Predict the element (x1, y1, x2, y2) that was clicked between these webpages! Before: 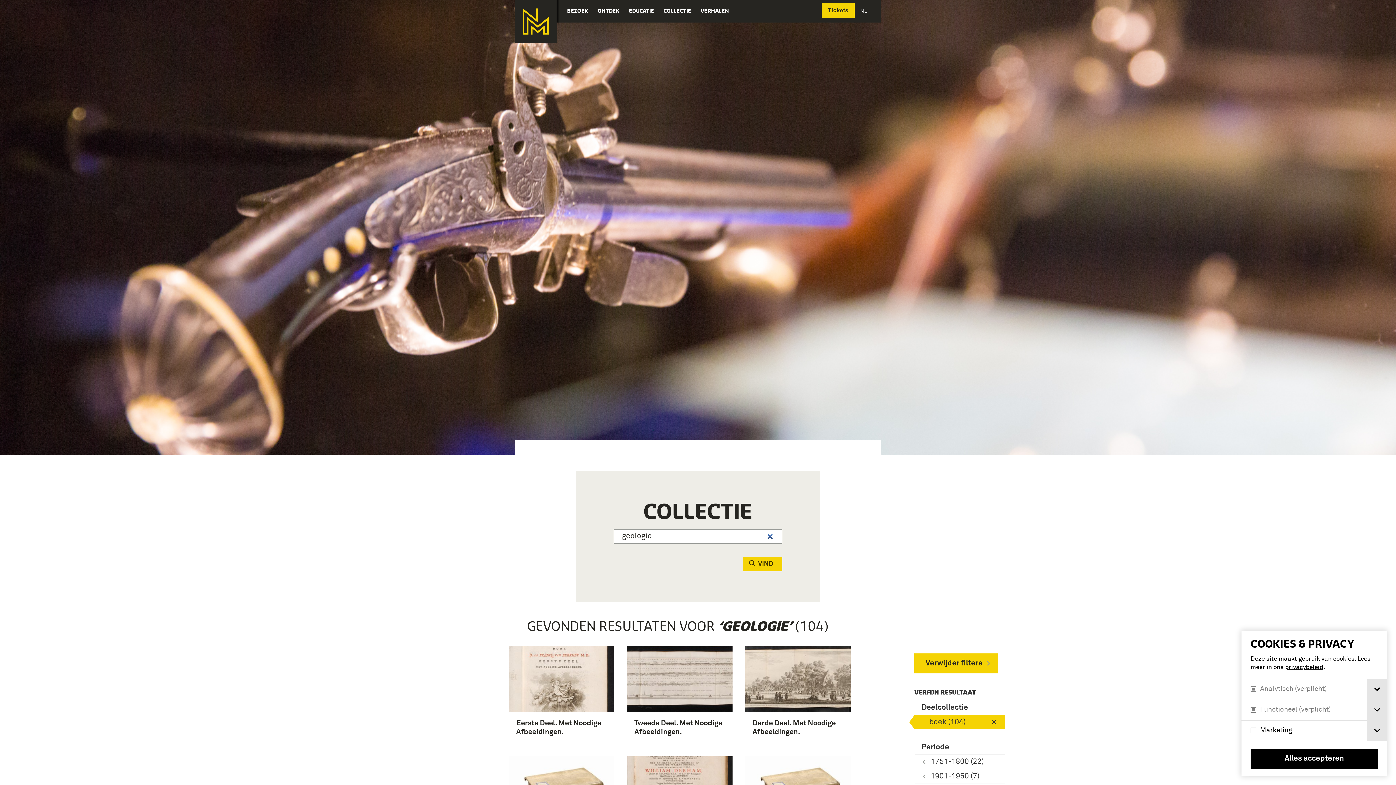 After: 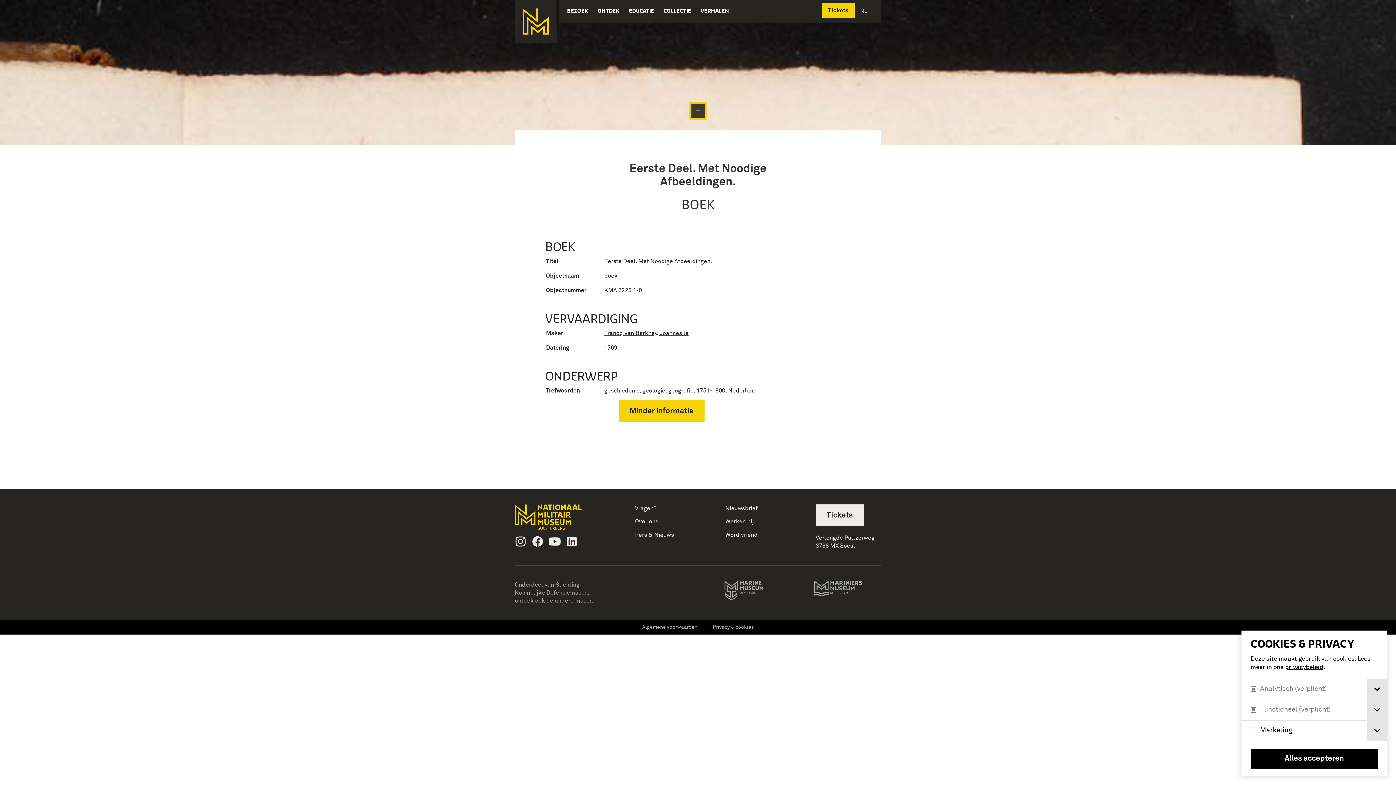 Action: label: Eerste Deel. Met Noodige Afbeeldingen. bbox: (509, 646, 614, 743)